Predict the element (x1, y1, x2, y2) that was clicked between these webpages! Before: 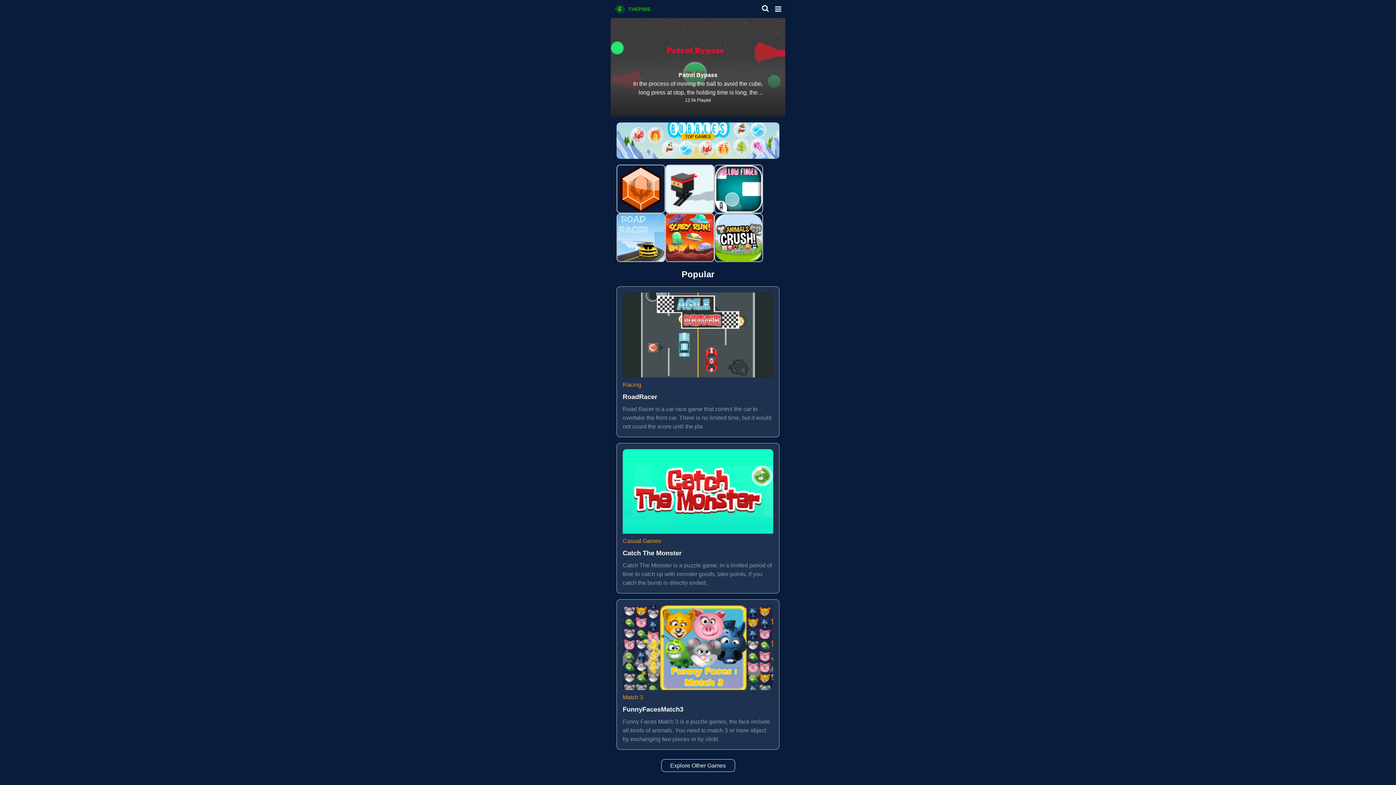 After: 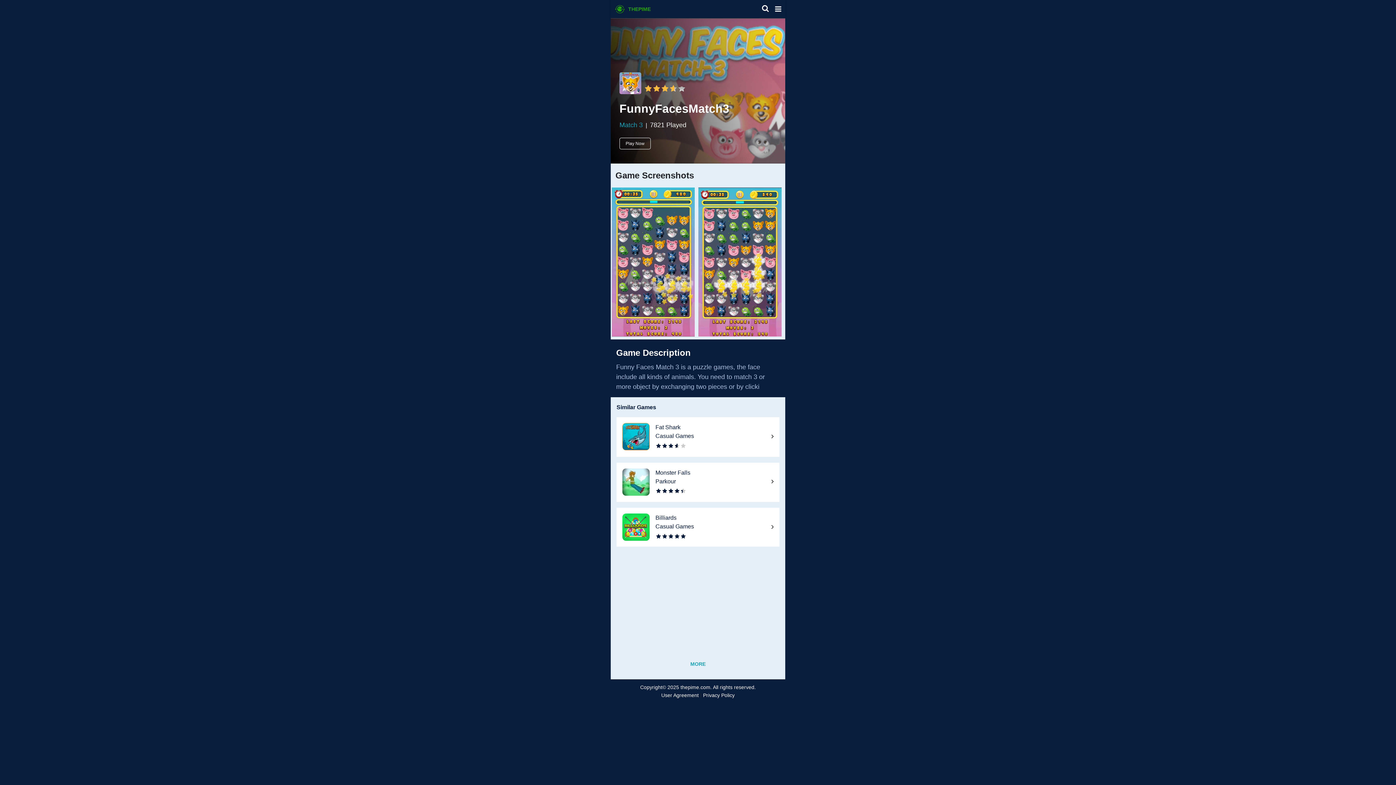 Action: label: FunnyFacesMatch3 bbox: (622, 706, 683, 713)